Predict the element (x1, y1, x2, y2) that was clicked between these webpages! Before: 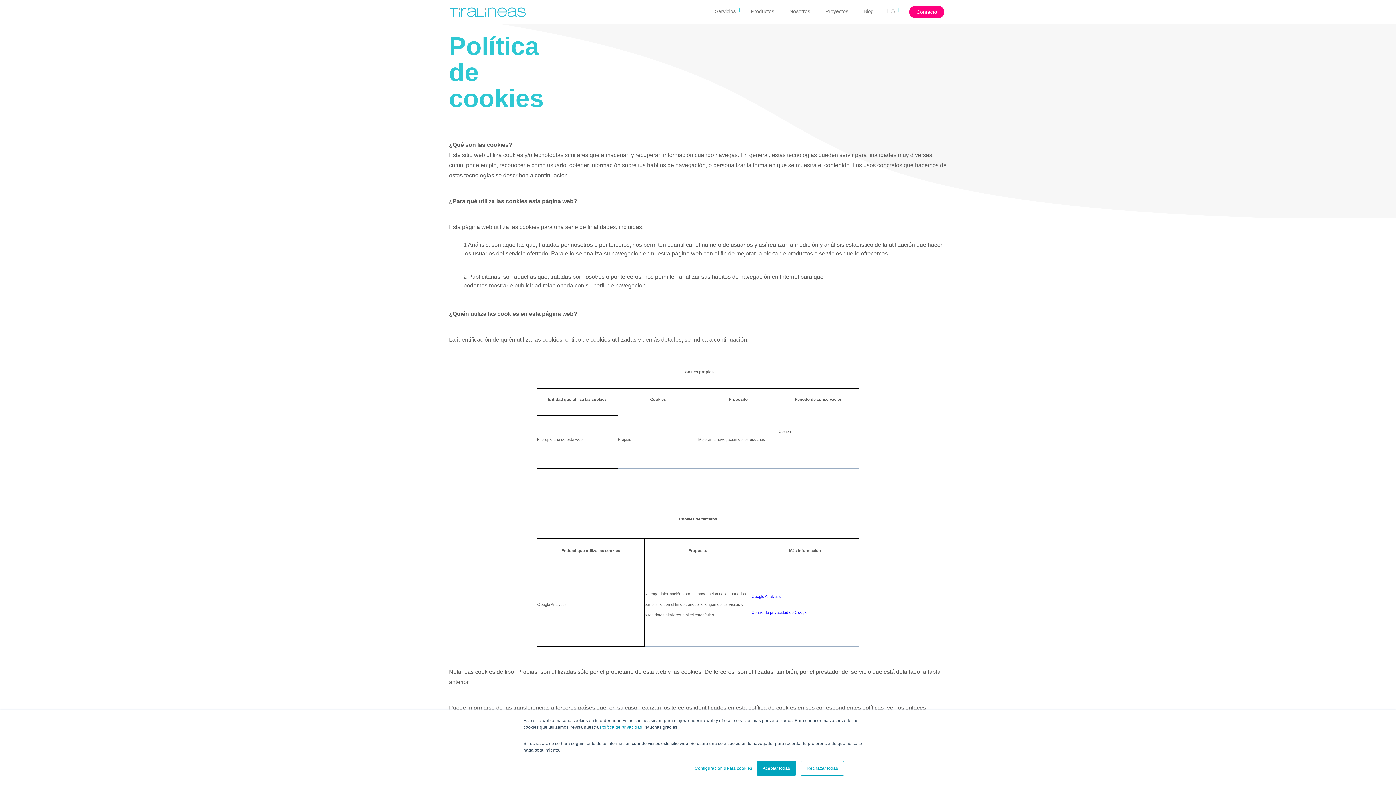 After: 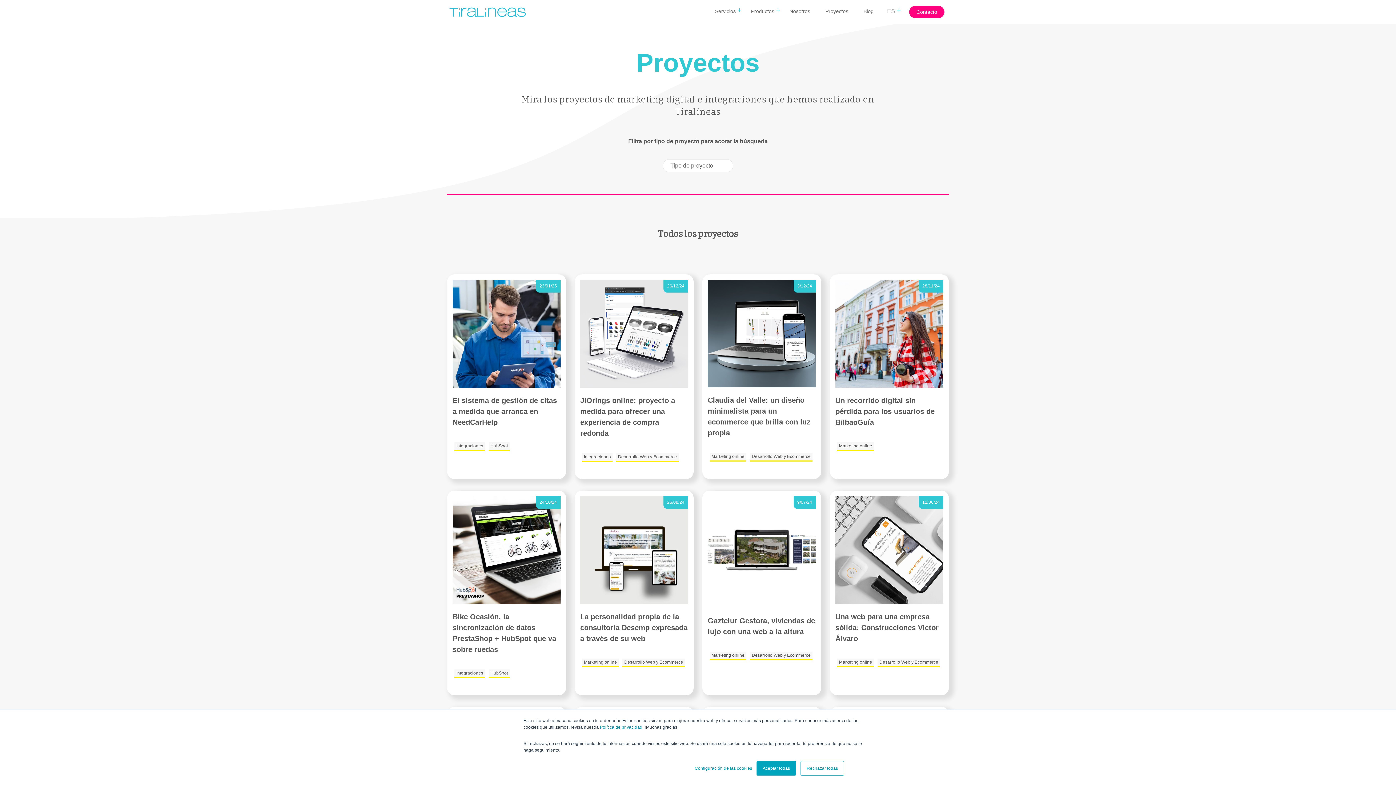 Action: bbox: (822, 1, 857, 22) label: Proyectos